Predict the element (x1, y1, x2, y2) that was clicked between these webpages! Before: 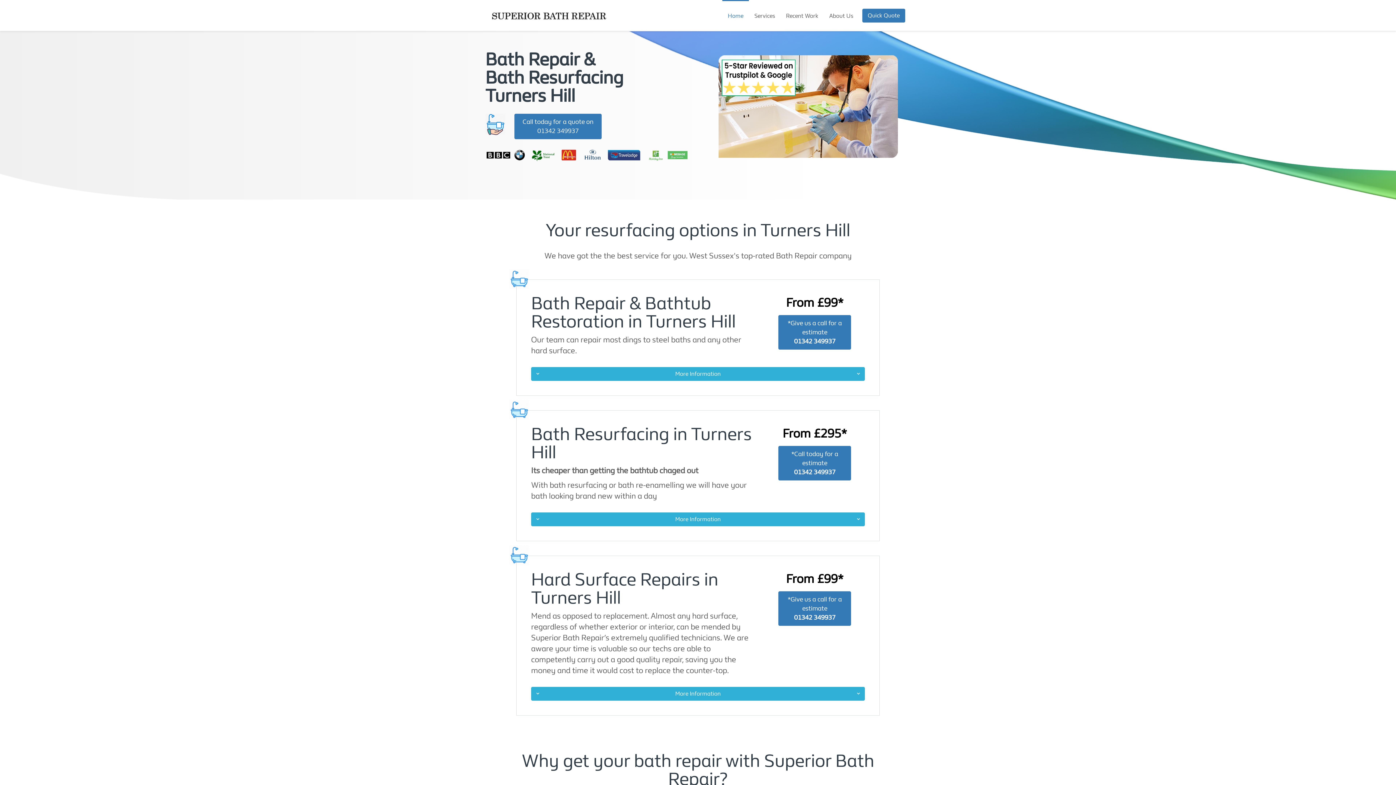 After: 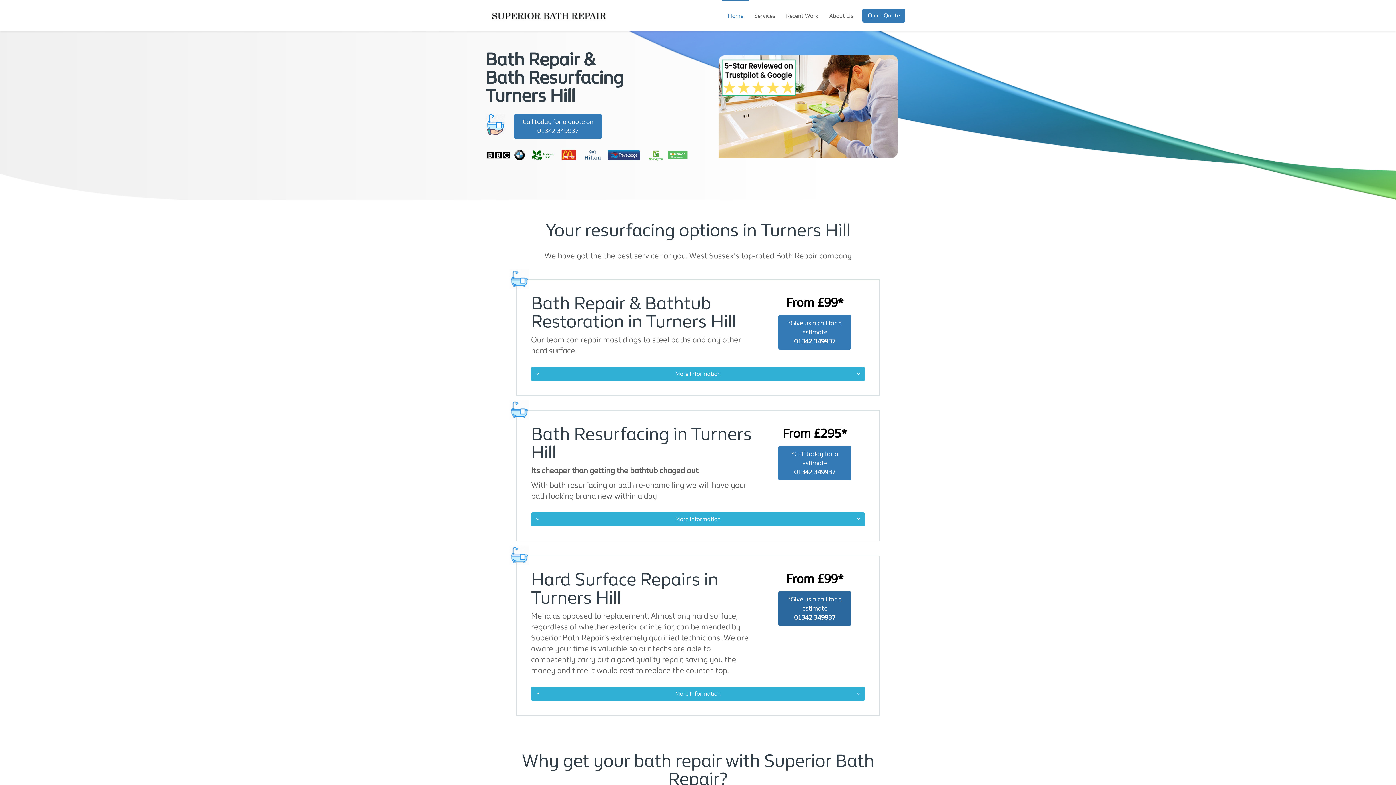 Action: bbox: (778, 591, 851, 626) label: *Give us a call for a estimate
01342 349937